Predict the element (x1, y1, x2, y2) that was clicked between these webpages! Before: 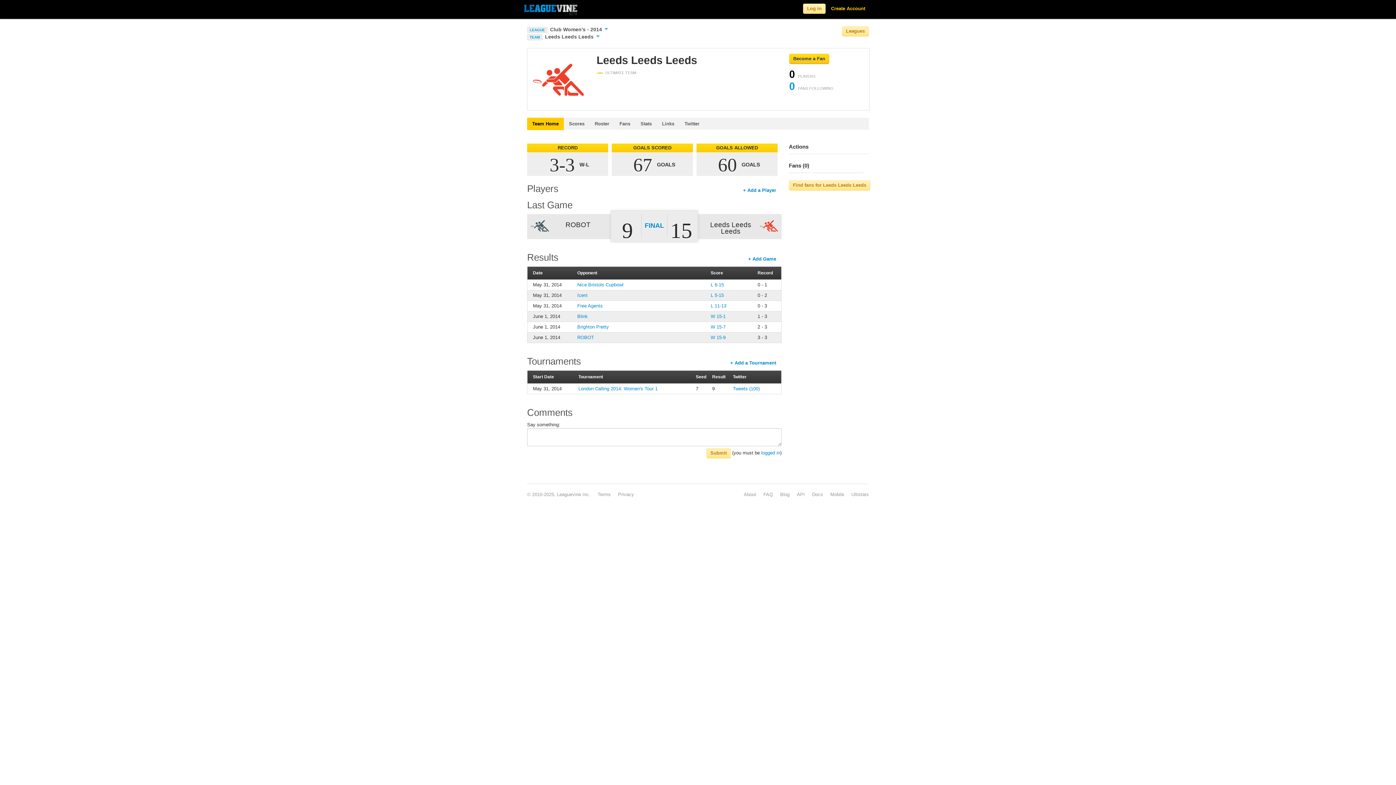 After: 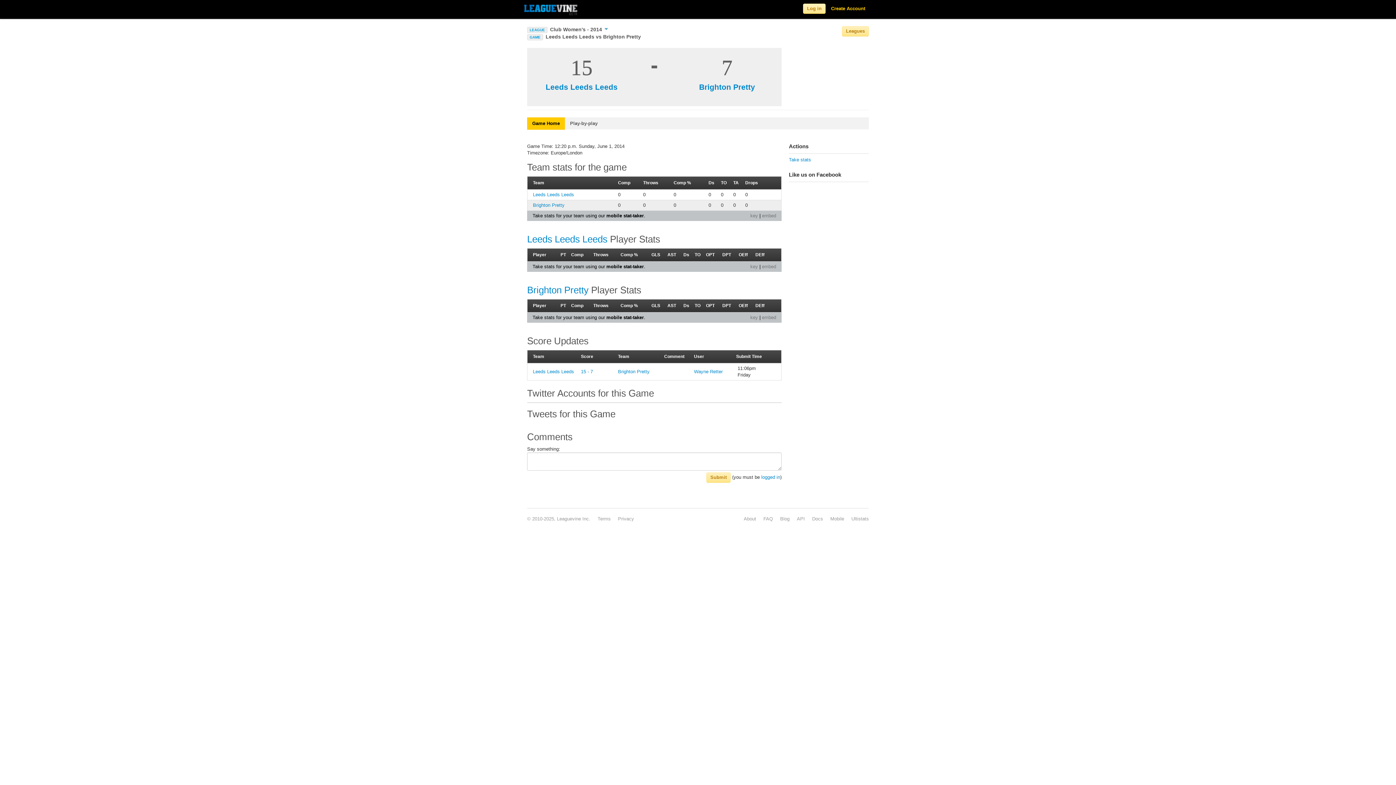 Action: label: W 15-7 bbox: (710, 324, 725, 329)